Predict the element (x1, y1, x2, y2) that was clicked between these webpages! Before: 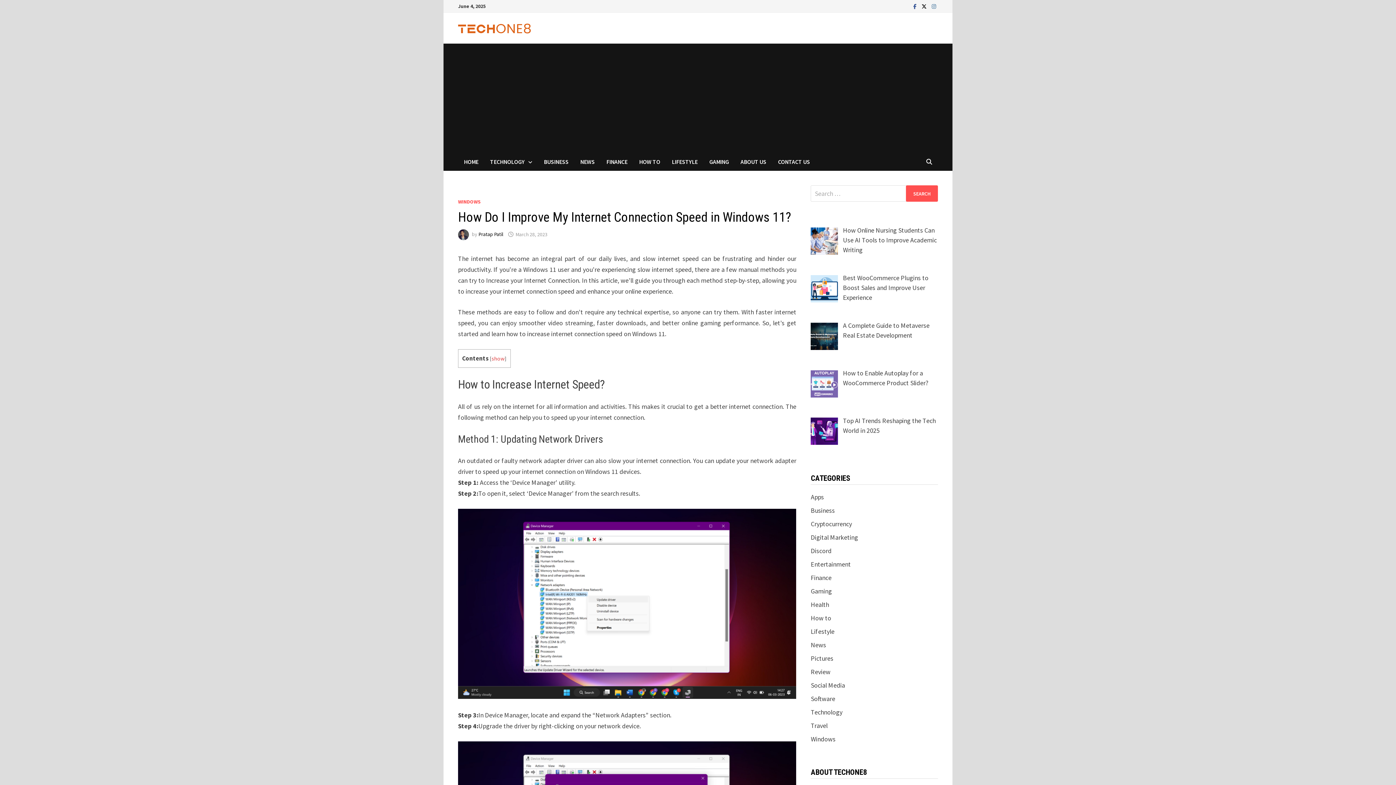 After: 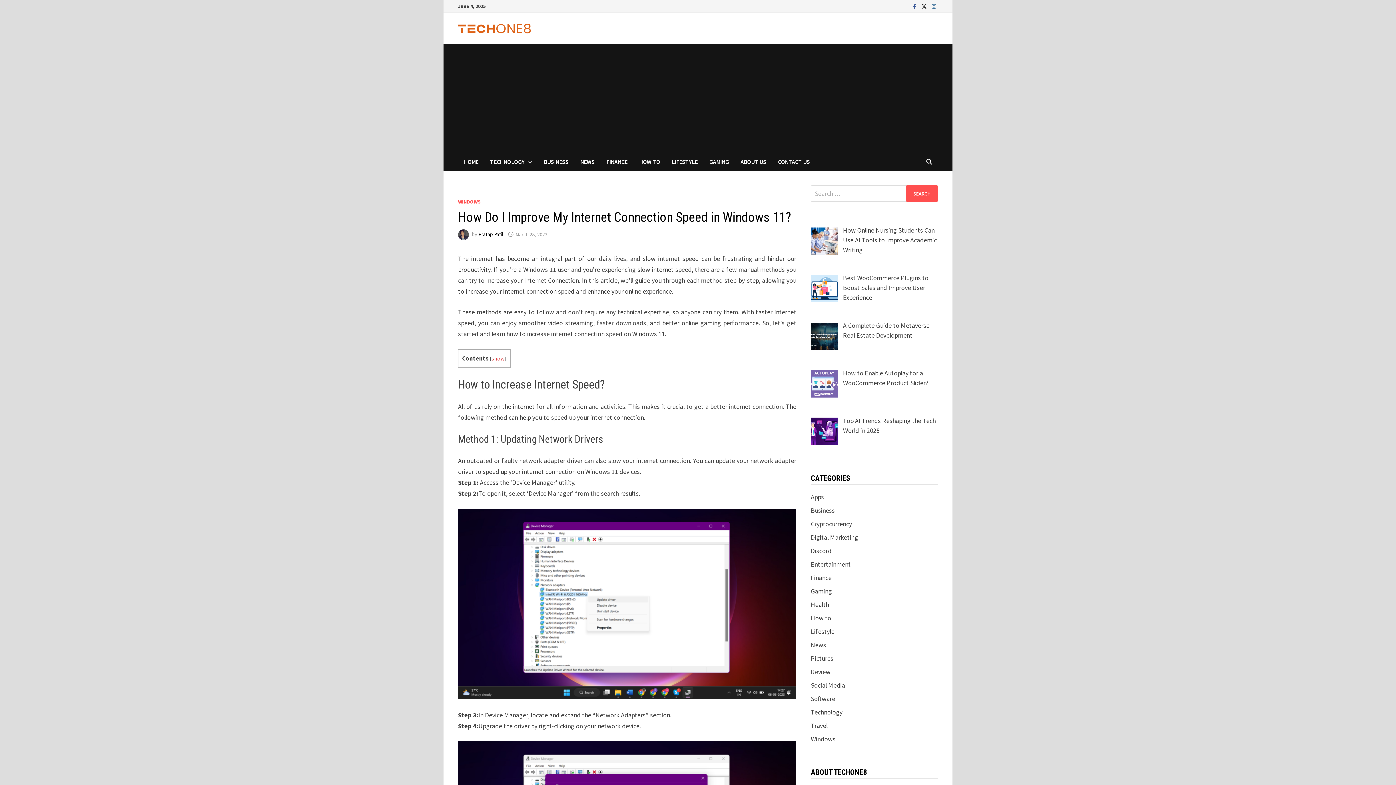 Action: bbox: (920, 1, 930, 10) label:  